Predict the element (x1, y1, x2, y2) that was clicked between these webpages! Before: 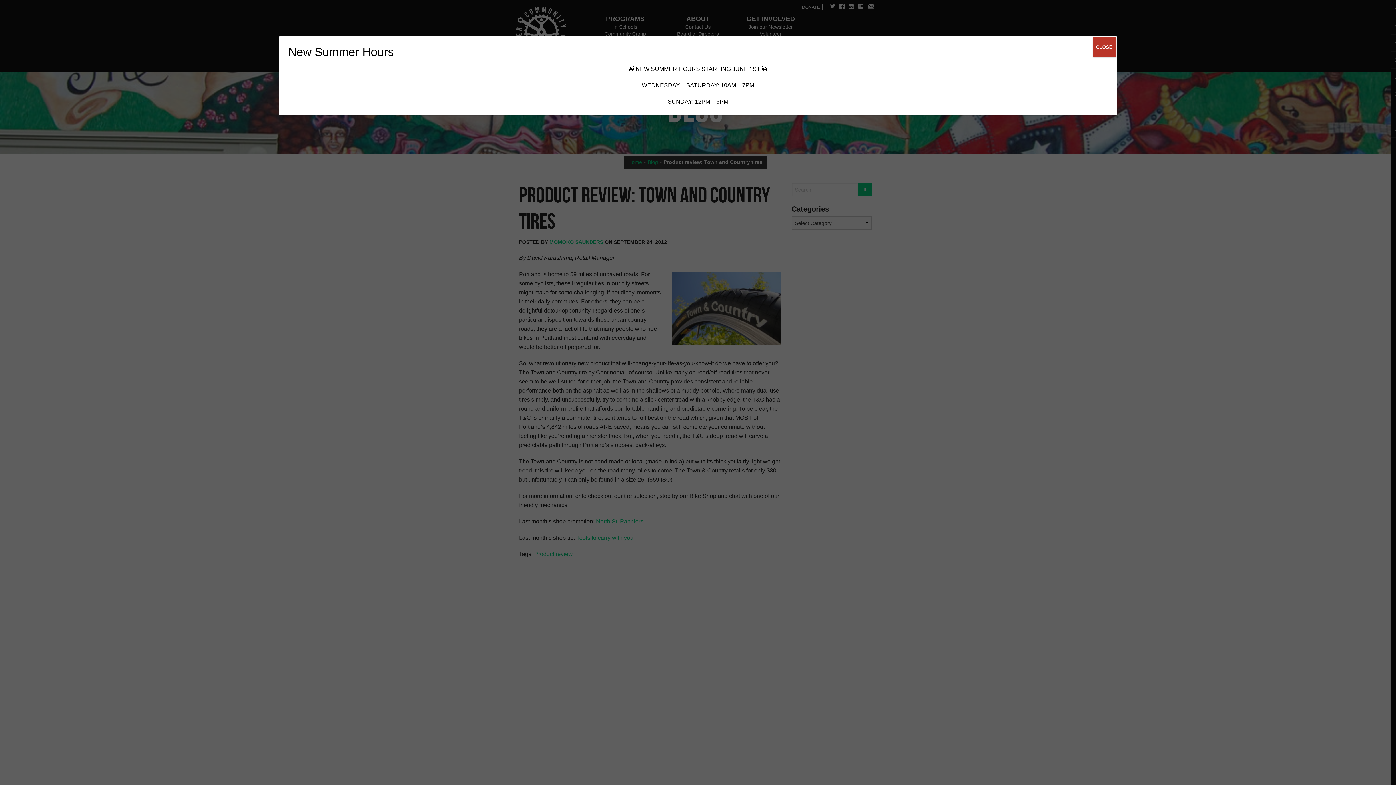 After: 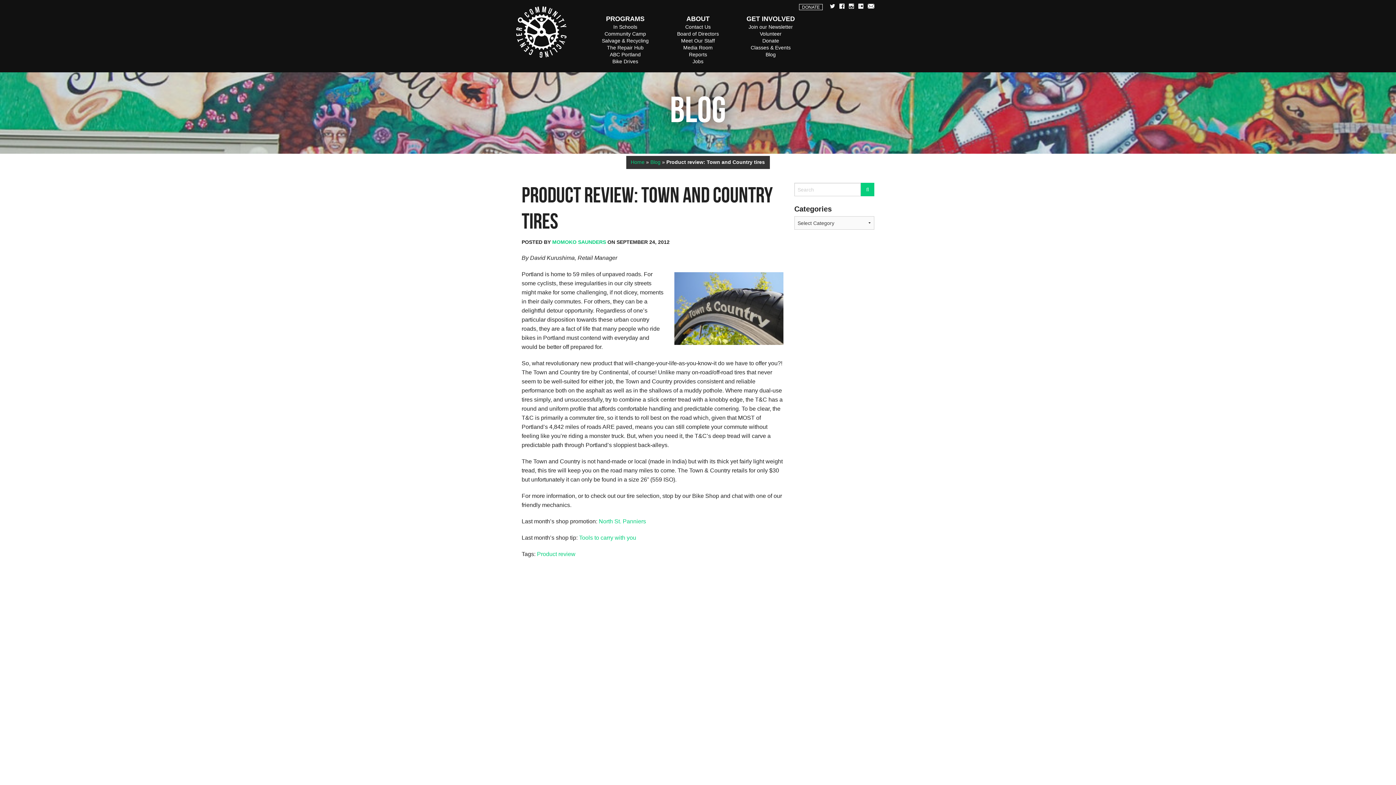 Action: bbox: (1093, 37, 1116, 57) label: Close